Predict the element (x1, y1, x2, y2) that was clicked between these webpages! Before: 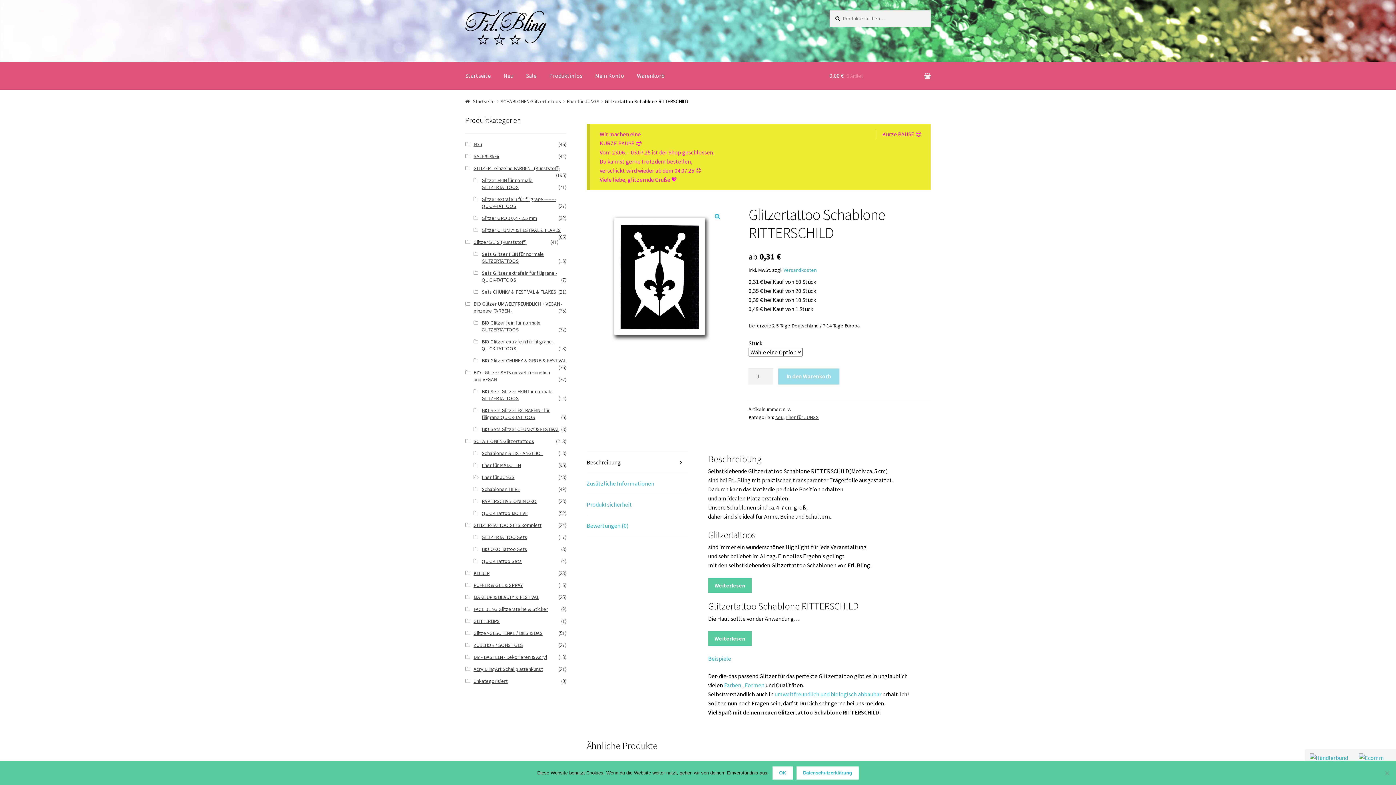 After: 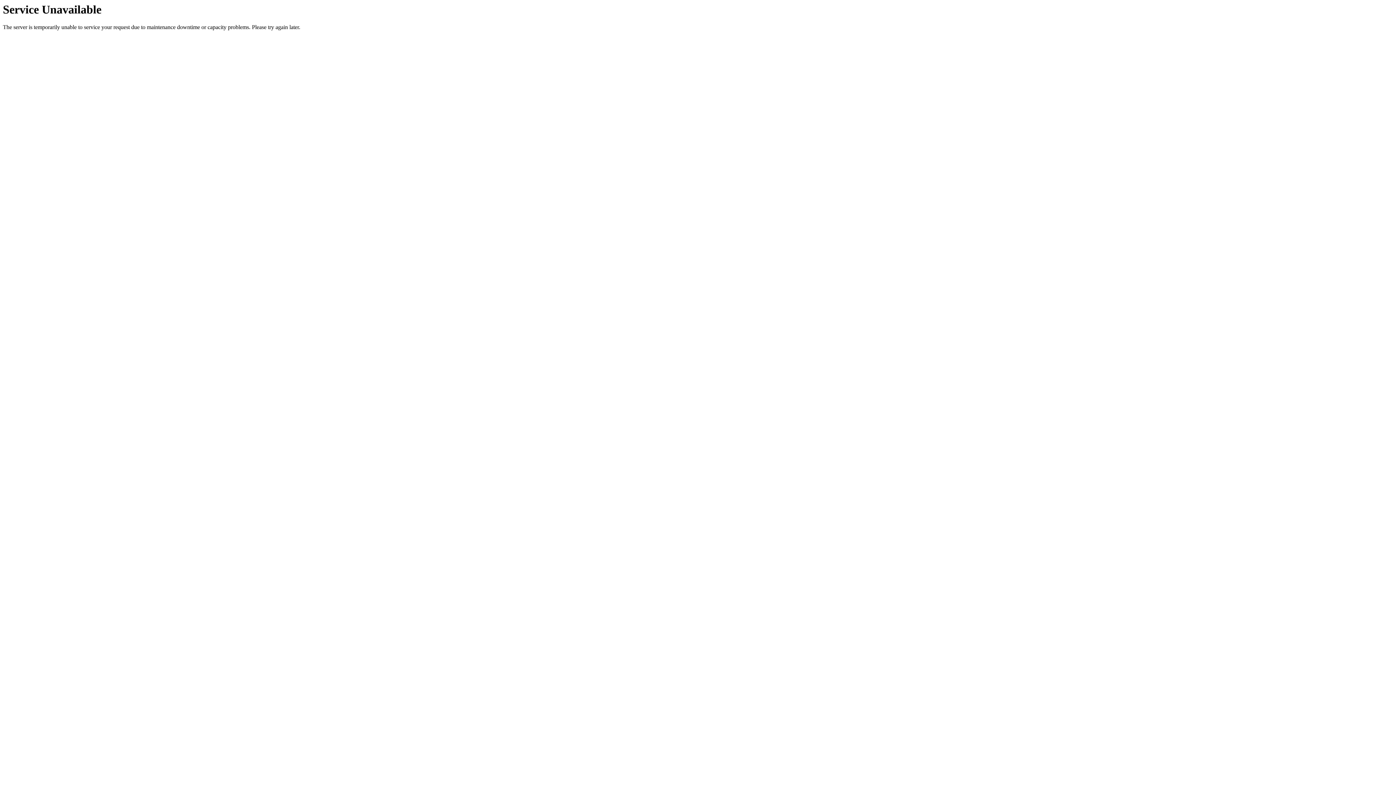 Action: bbox: (481, 534, 527, 540) label: GLITZERTATTOO Sets